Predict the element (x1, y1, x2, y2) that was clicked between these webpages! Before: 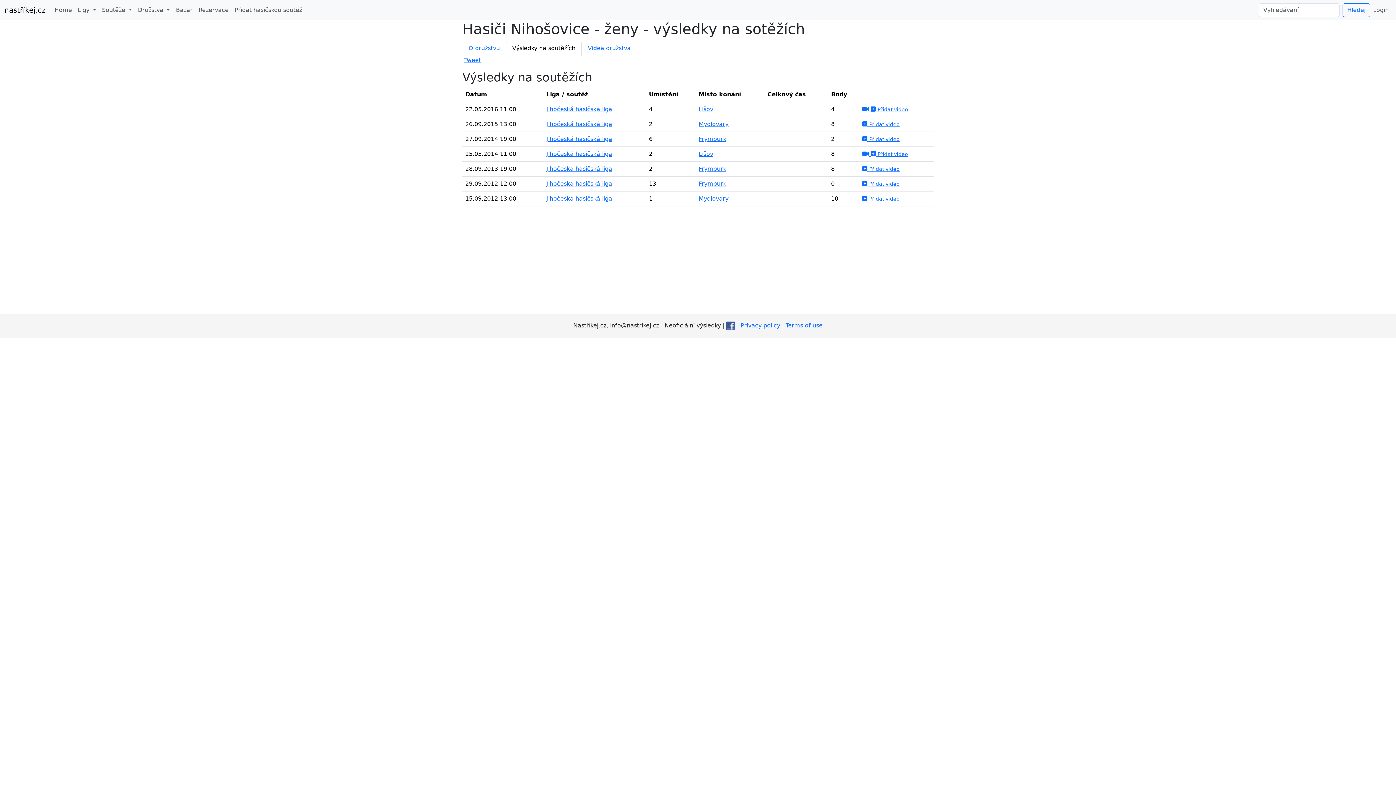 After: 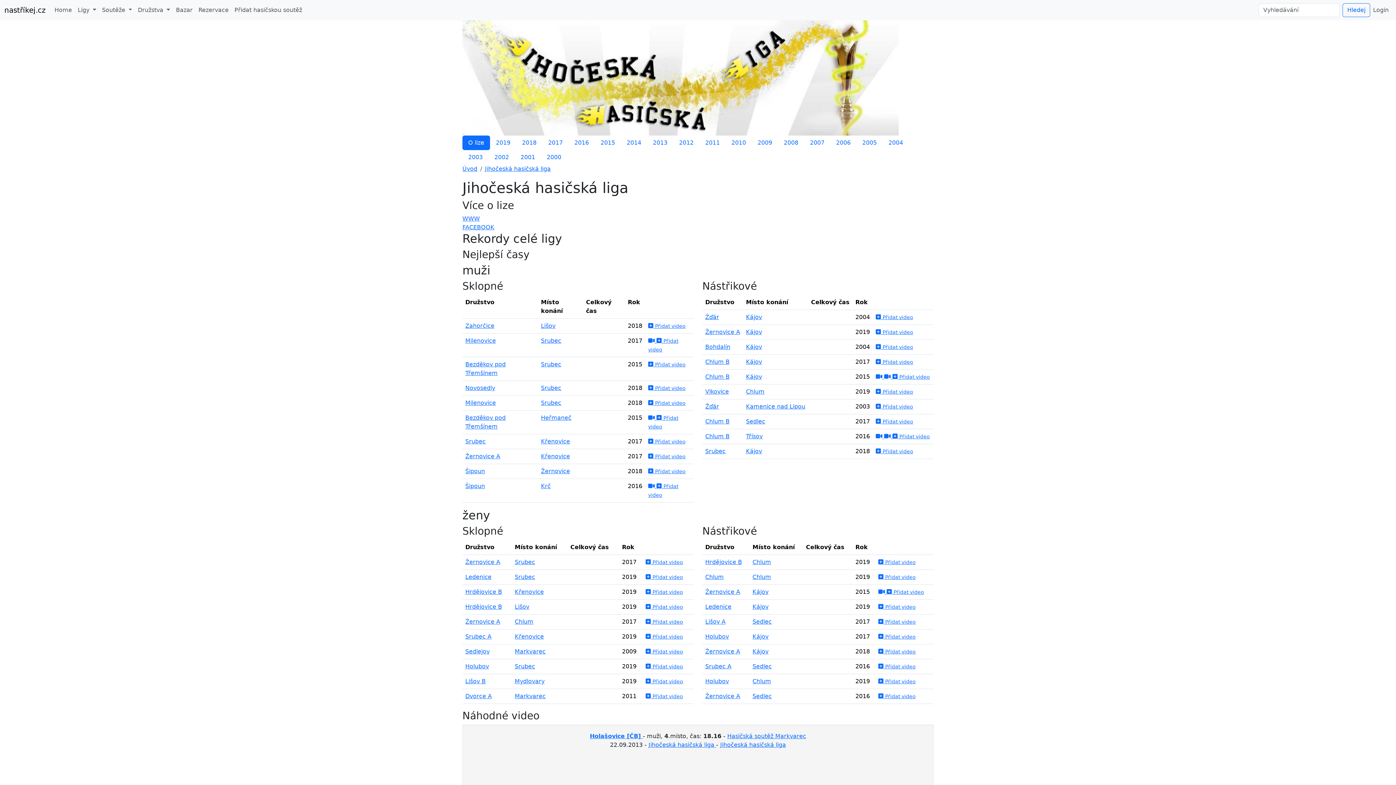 Action: label: Jihočeská hasičská liga bbox: (546, 120, 612, 127)